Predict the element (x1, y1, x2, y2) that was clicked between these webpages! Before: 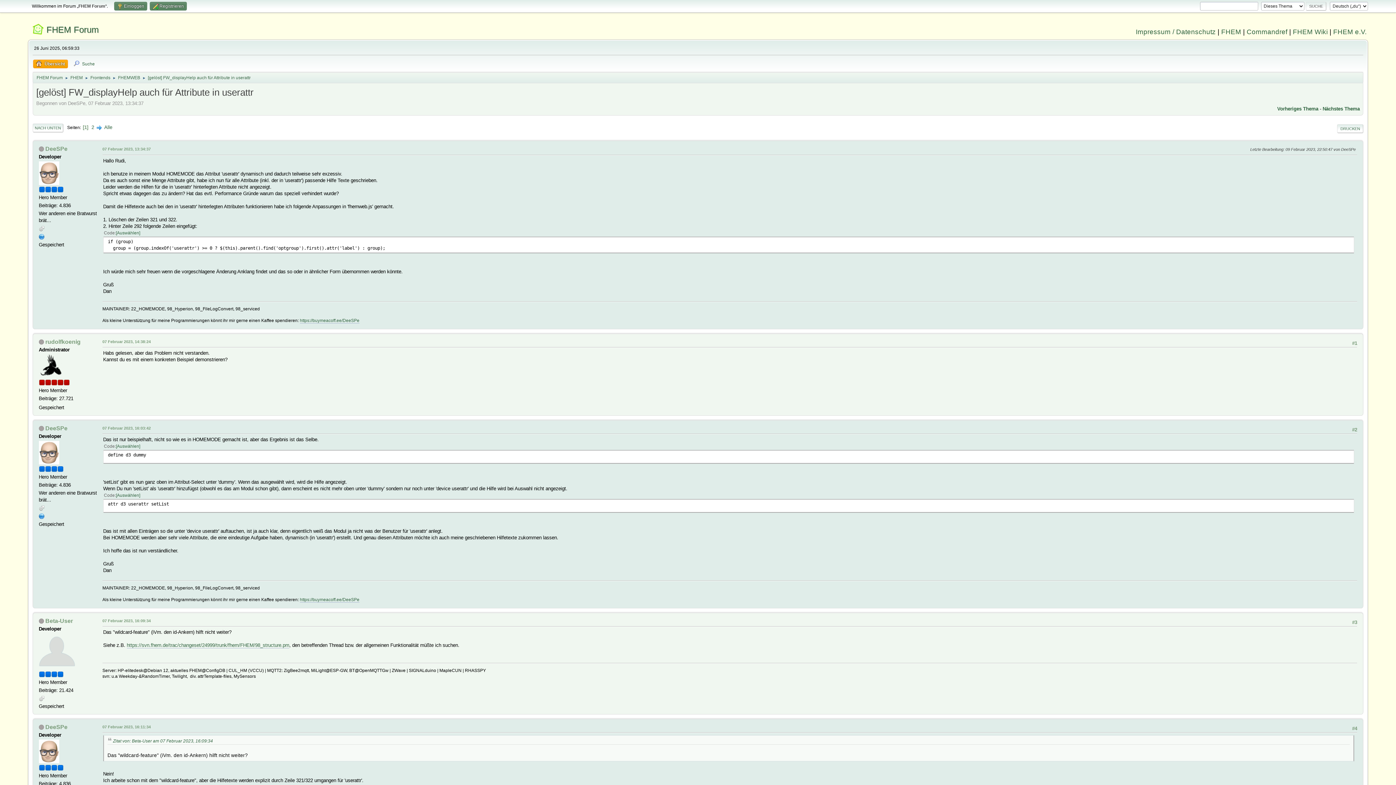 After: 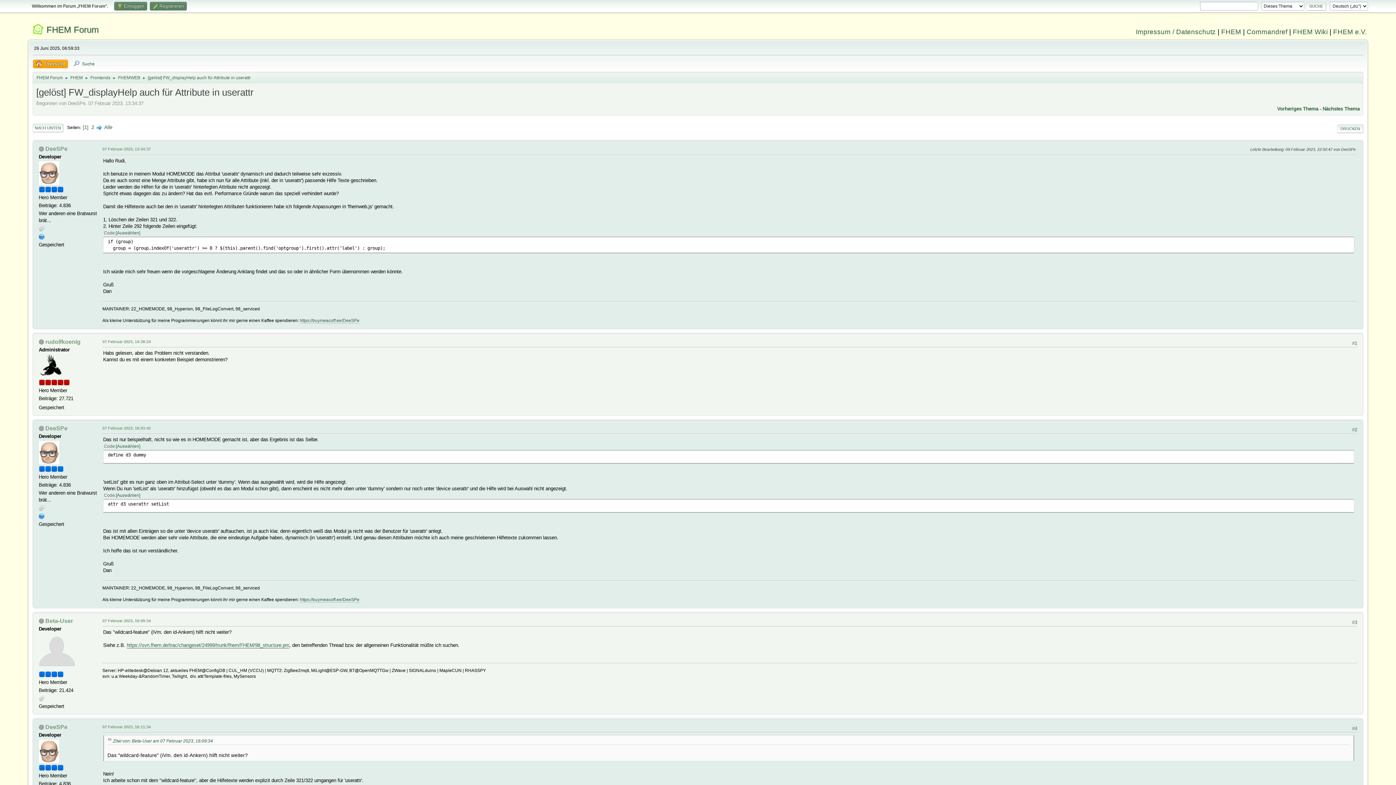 Action: label: https://svn.fhem.de/trac/changeset/24999/trunk/fhem/FHEM/98_structure.pm bbox: (126, 642, 289, 648)